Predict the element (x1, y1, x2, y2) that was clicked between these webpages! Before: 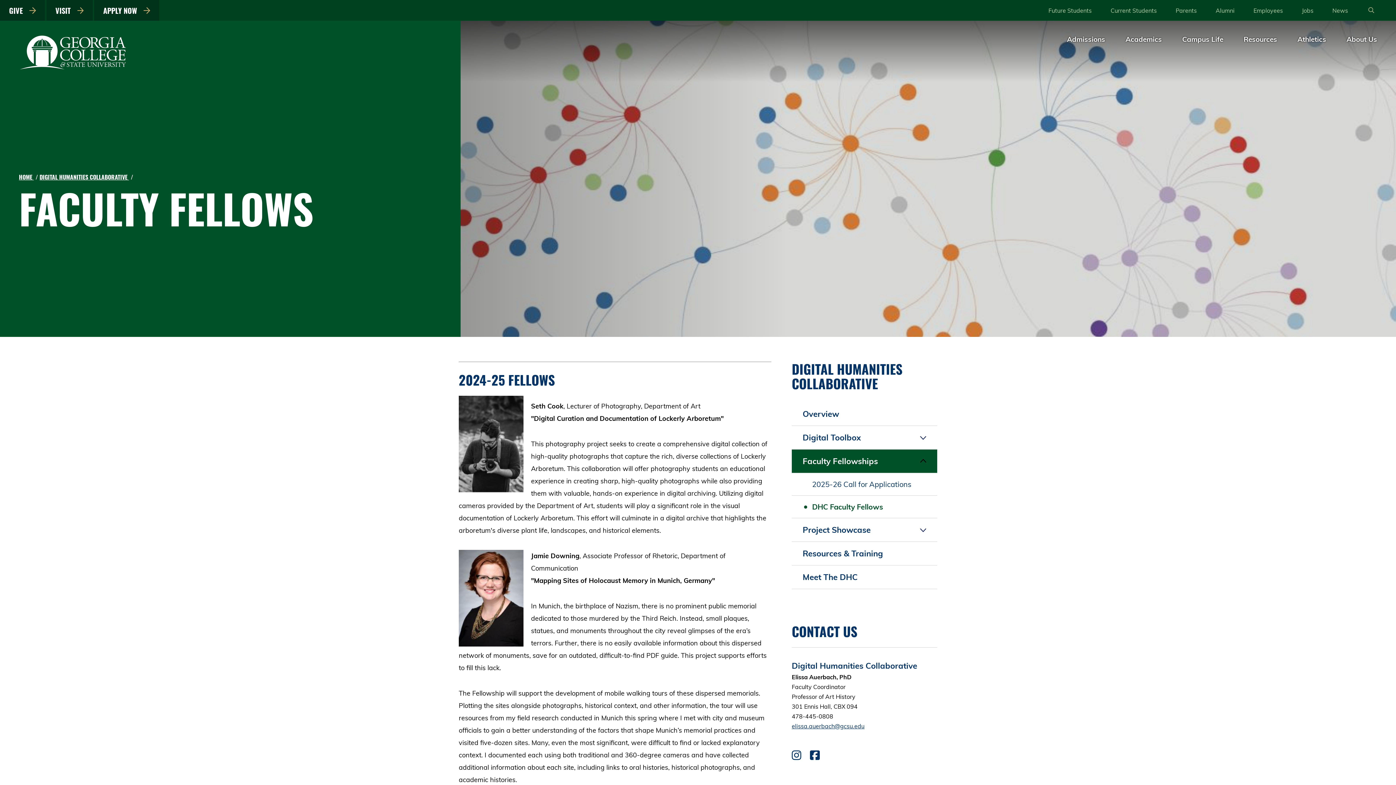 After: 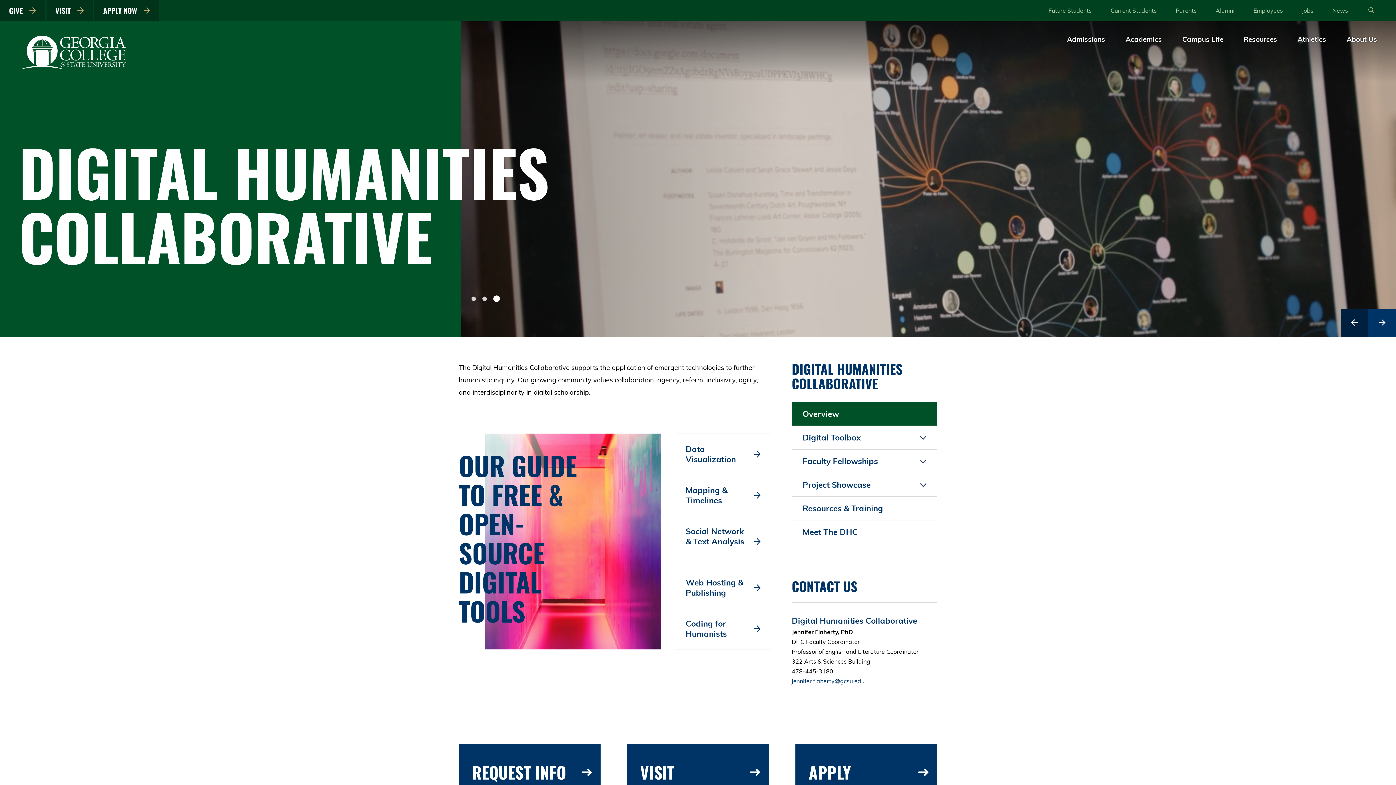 Action: label: DIGITAL HUMANITIES COLLABORATIVE  bbox: (39, 172, 129, 181)